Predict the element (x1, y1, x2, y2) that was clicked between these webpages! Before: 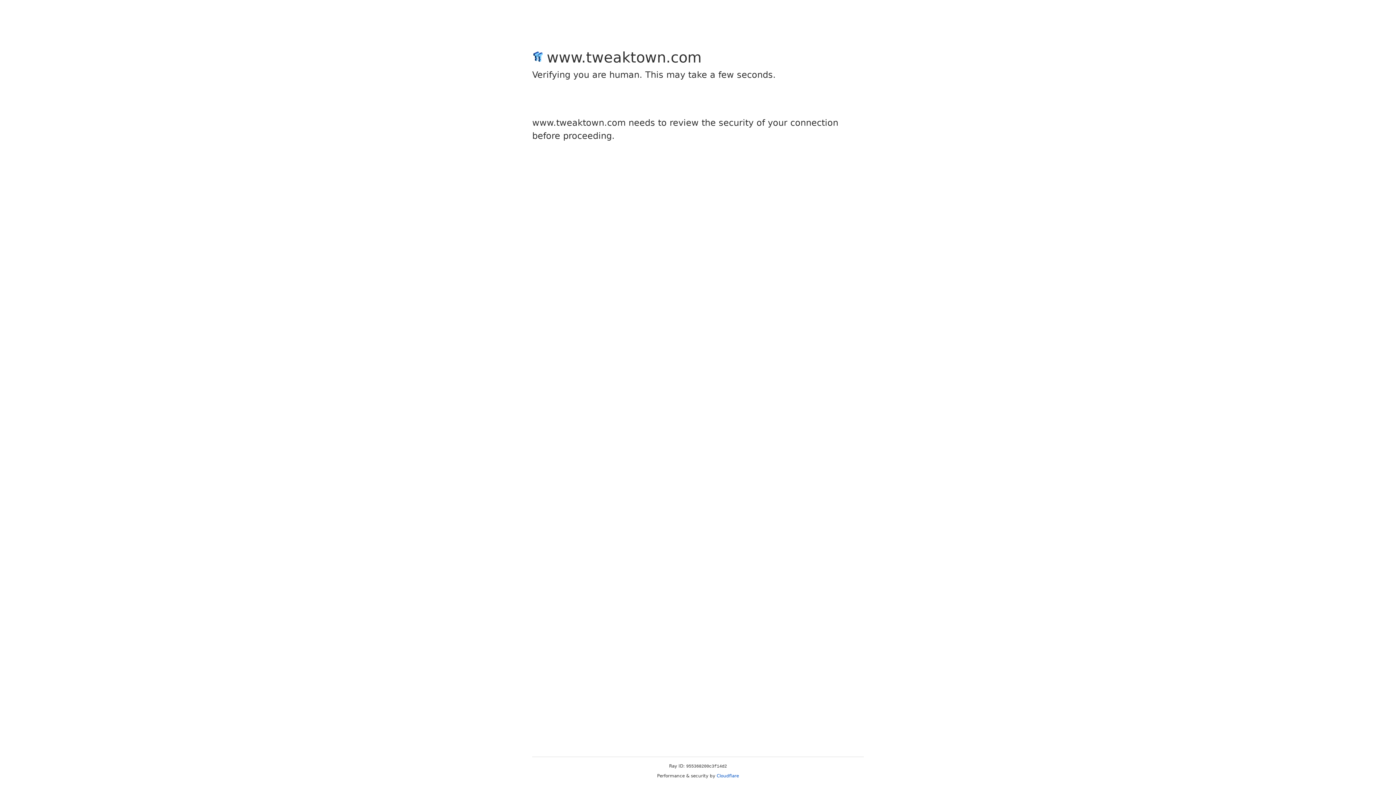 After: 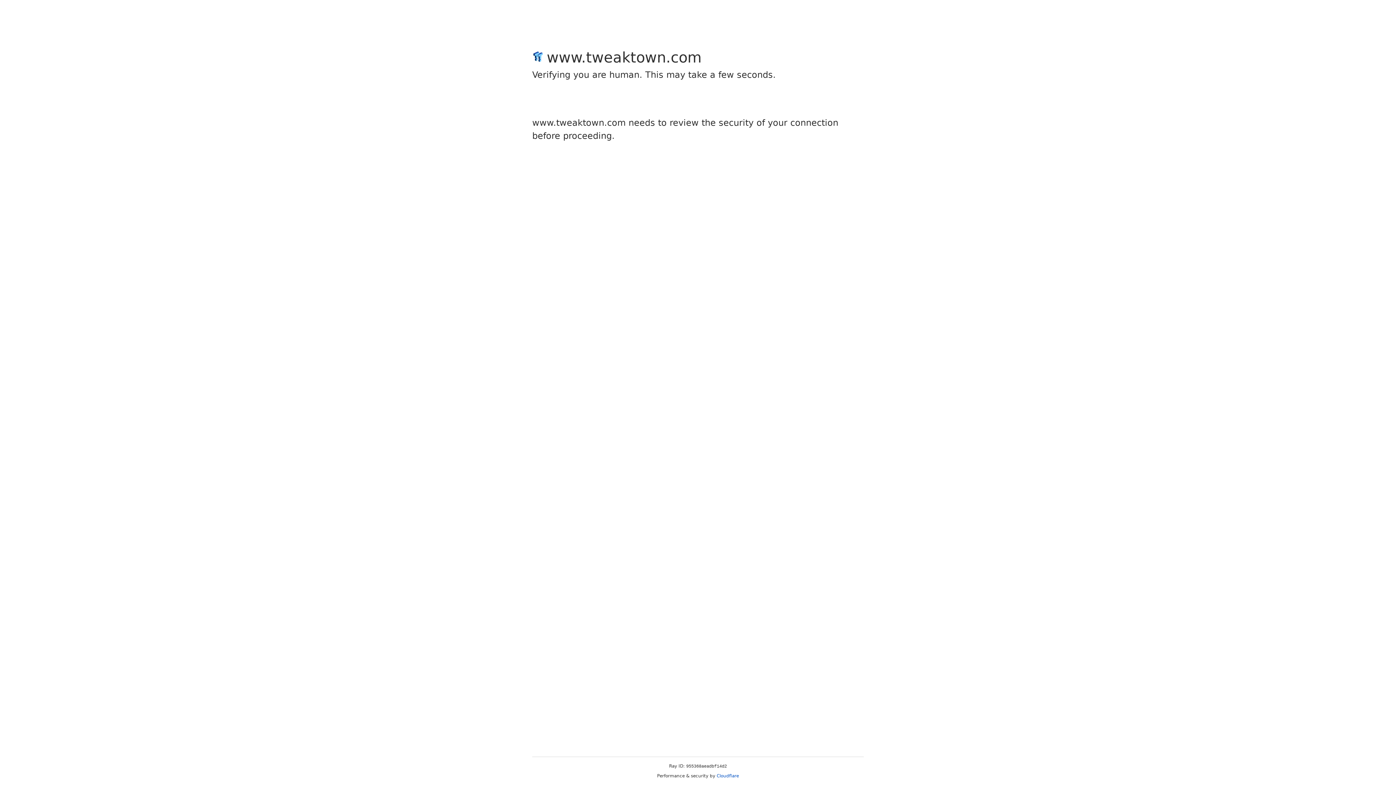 Action: label: Cloudflare bbox: (716, 773, 739, 778)